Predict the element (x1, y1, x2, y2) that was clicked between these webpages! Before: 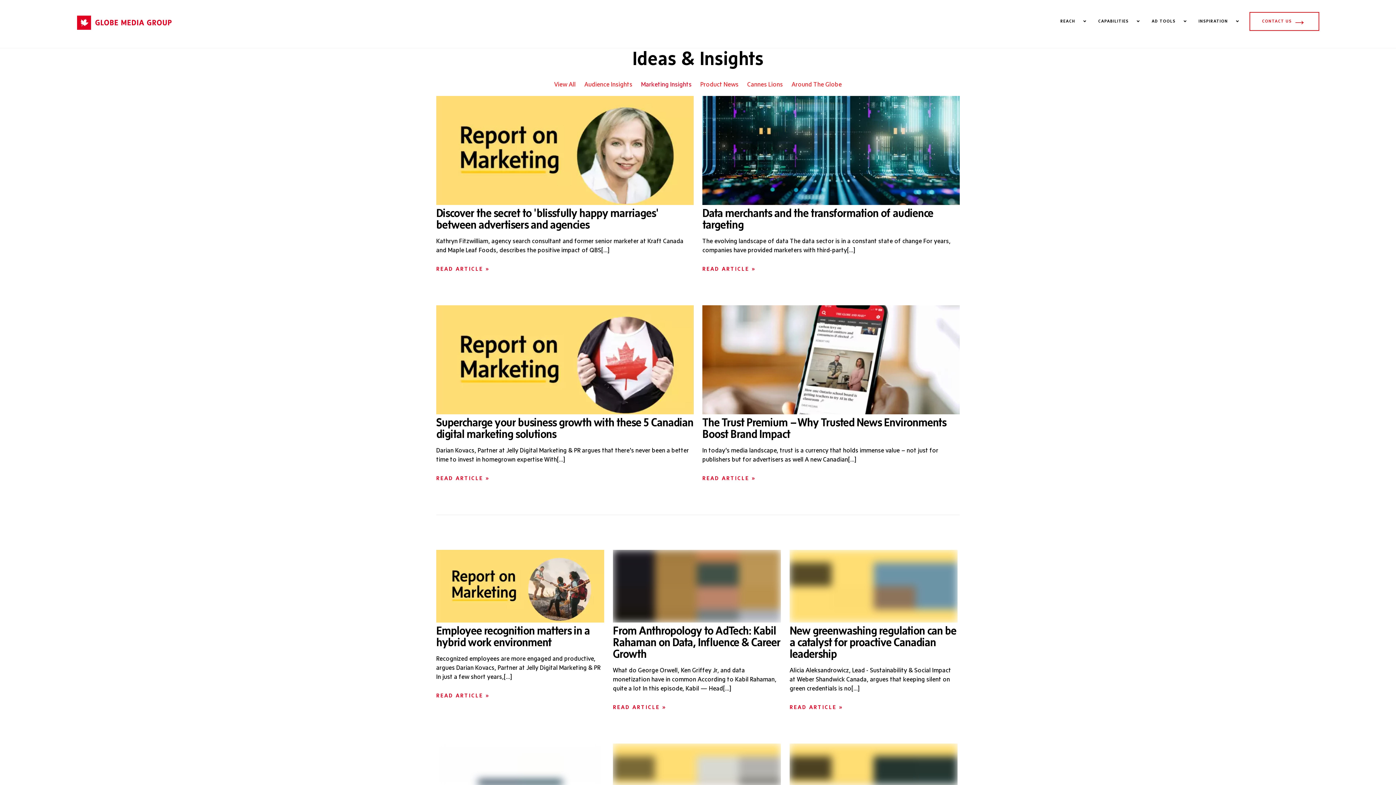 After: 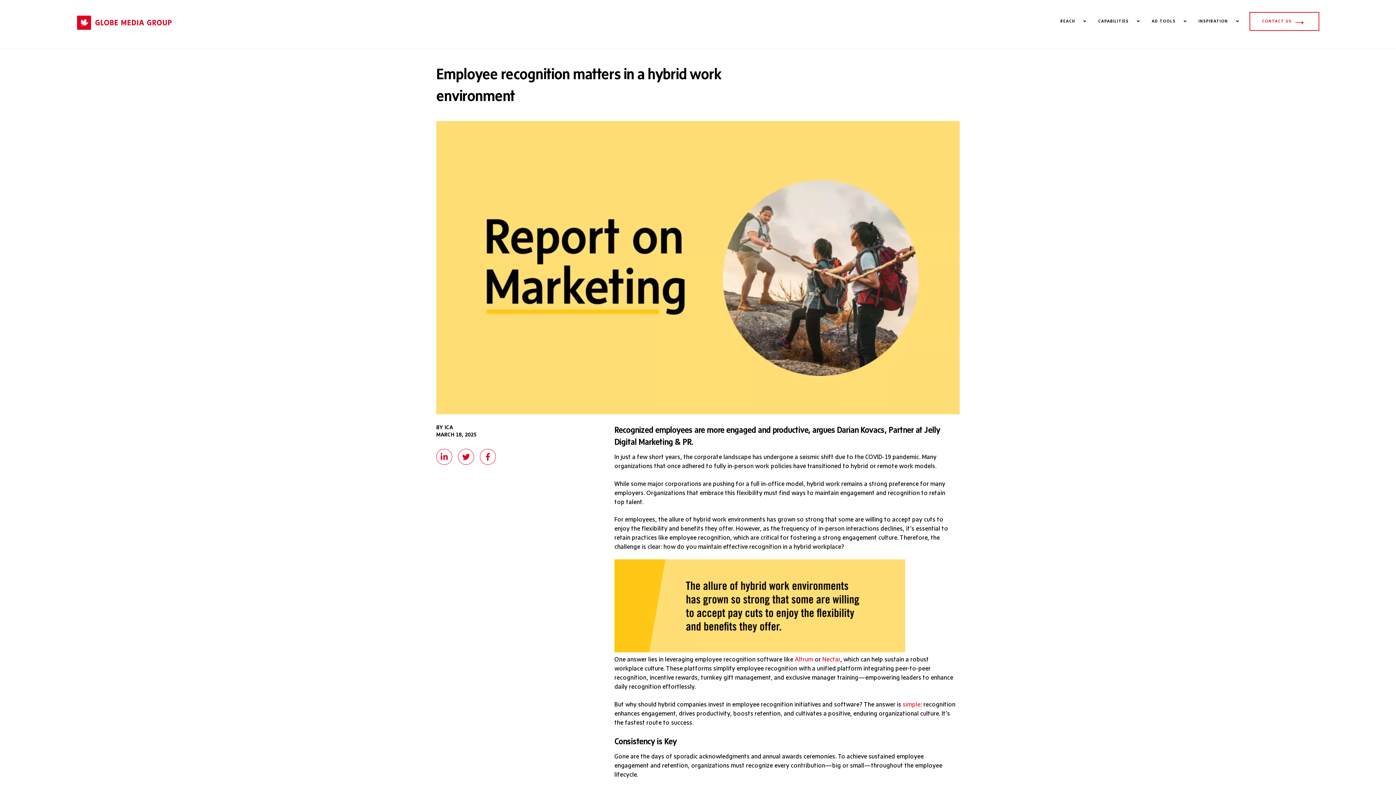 Action: label: Employee recognition matters in a hybrid work environment bbox: (436, 624, 589, 648)